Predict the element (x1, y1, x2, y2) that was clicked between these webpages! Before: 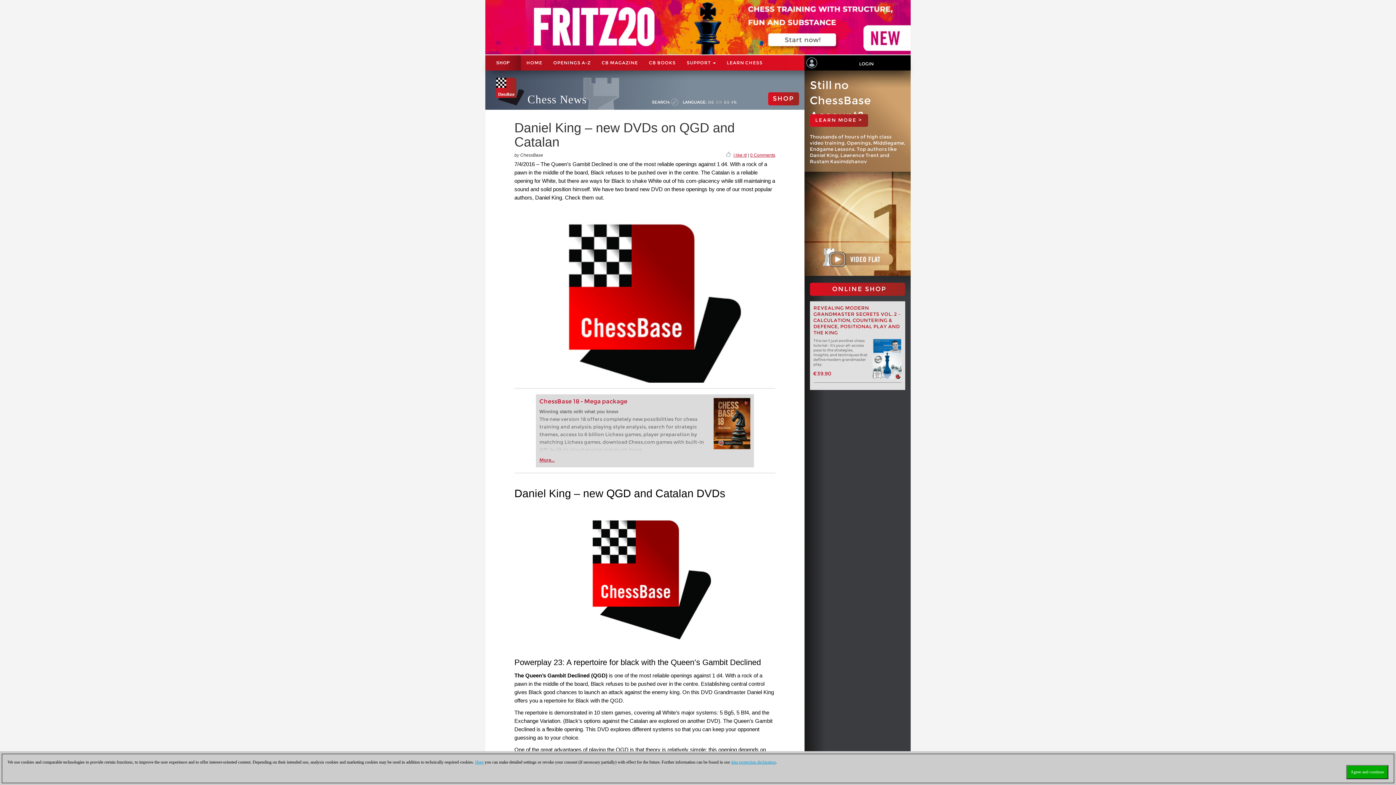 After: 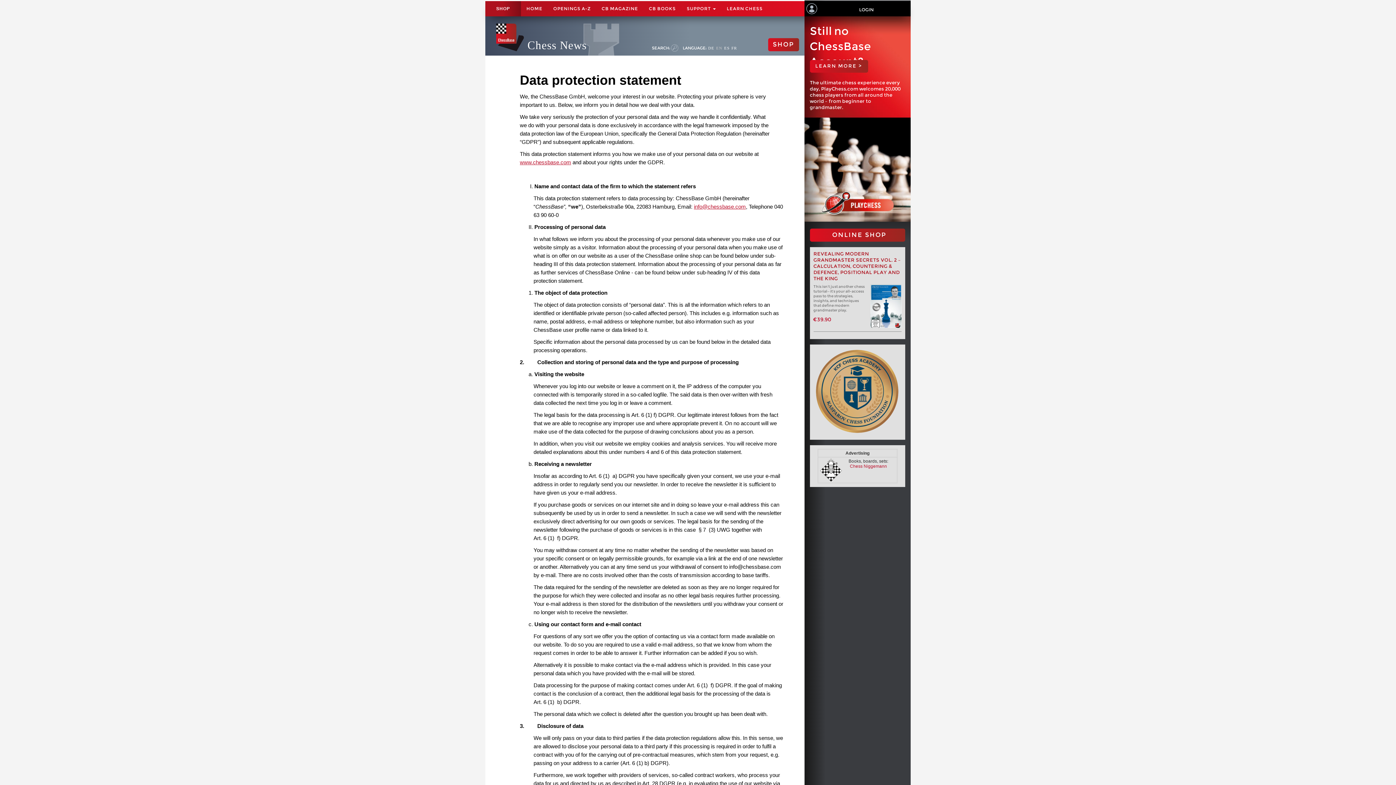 Action: label: data protection declaration bbox: (731, 760, 776, 765)